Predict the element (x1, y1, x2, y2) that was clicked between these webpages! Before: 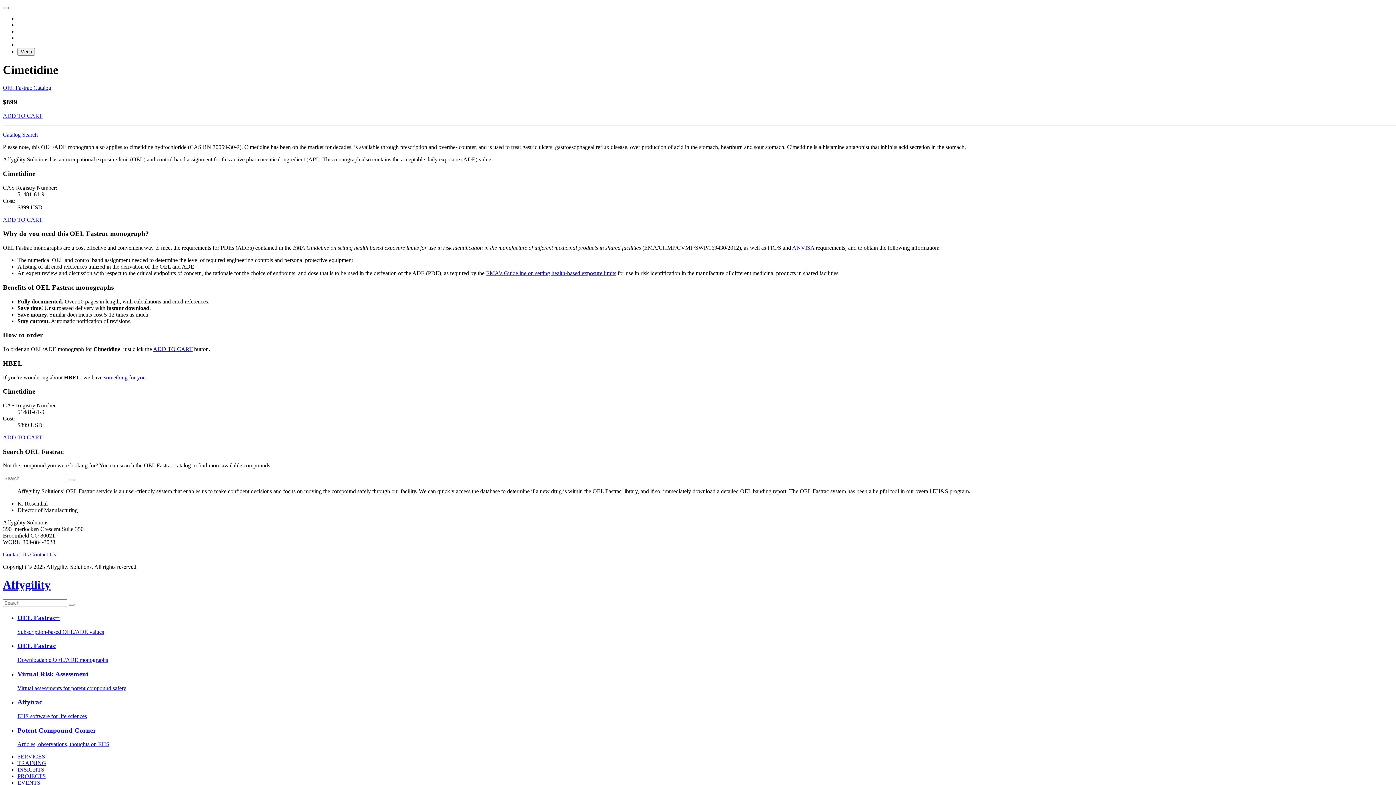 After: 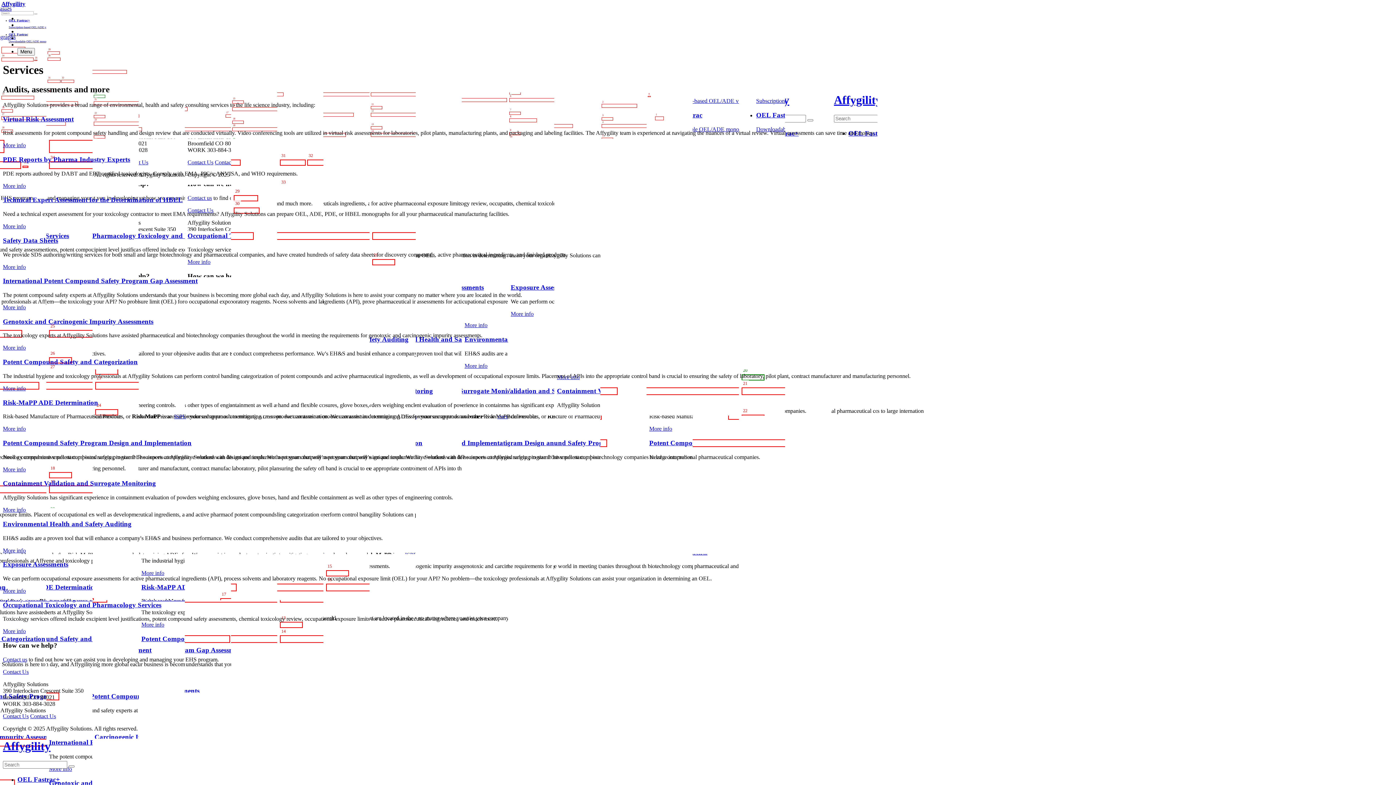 Action: label: SERVICES bbox: (17, 753, 45, 760)